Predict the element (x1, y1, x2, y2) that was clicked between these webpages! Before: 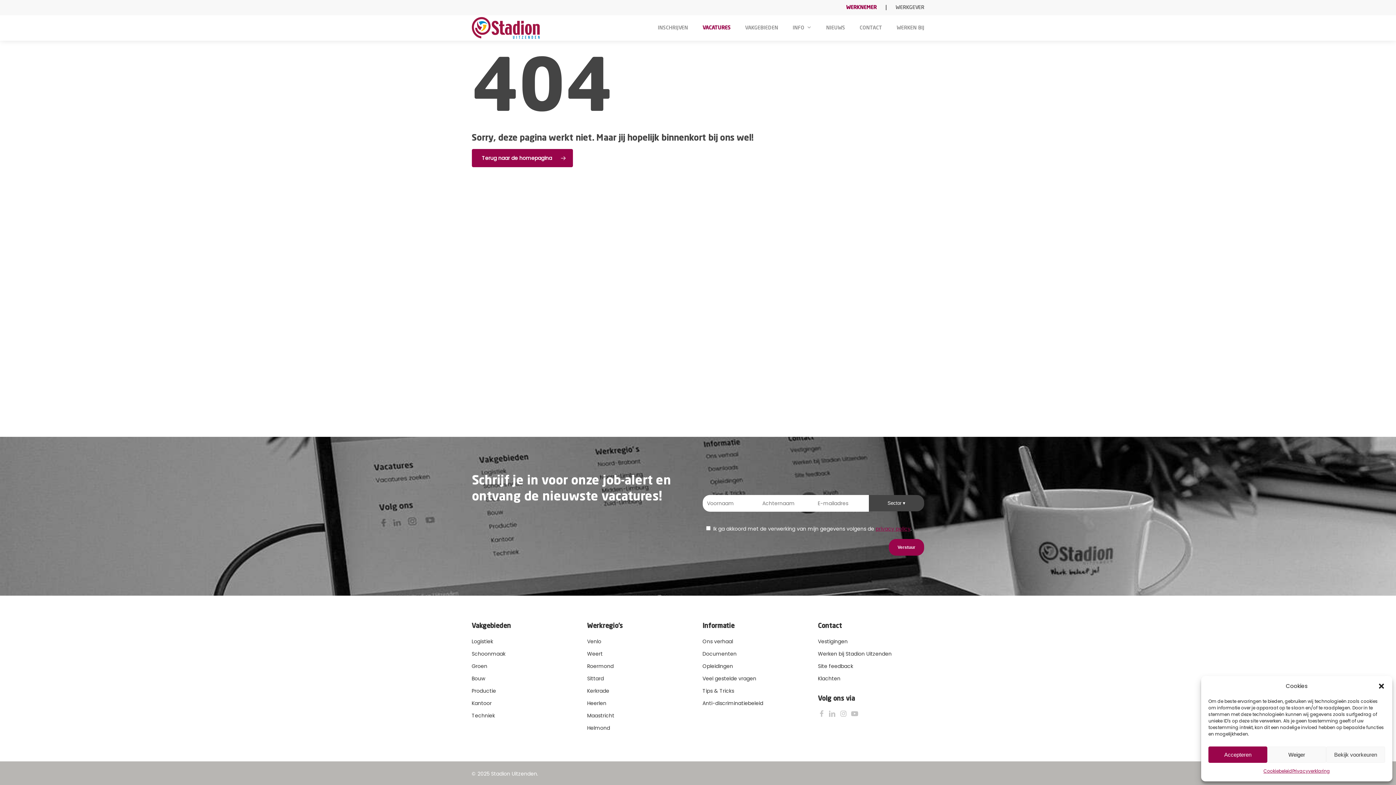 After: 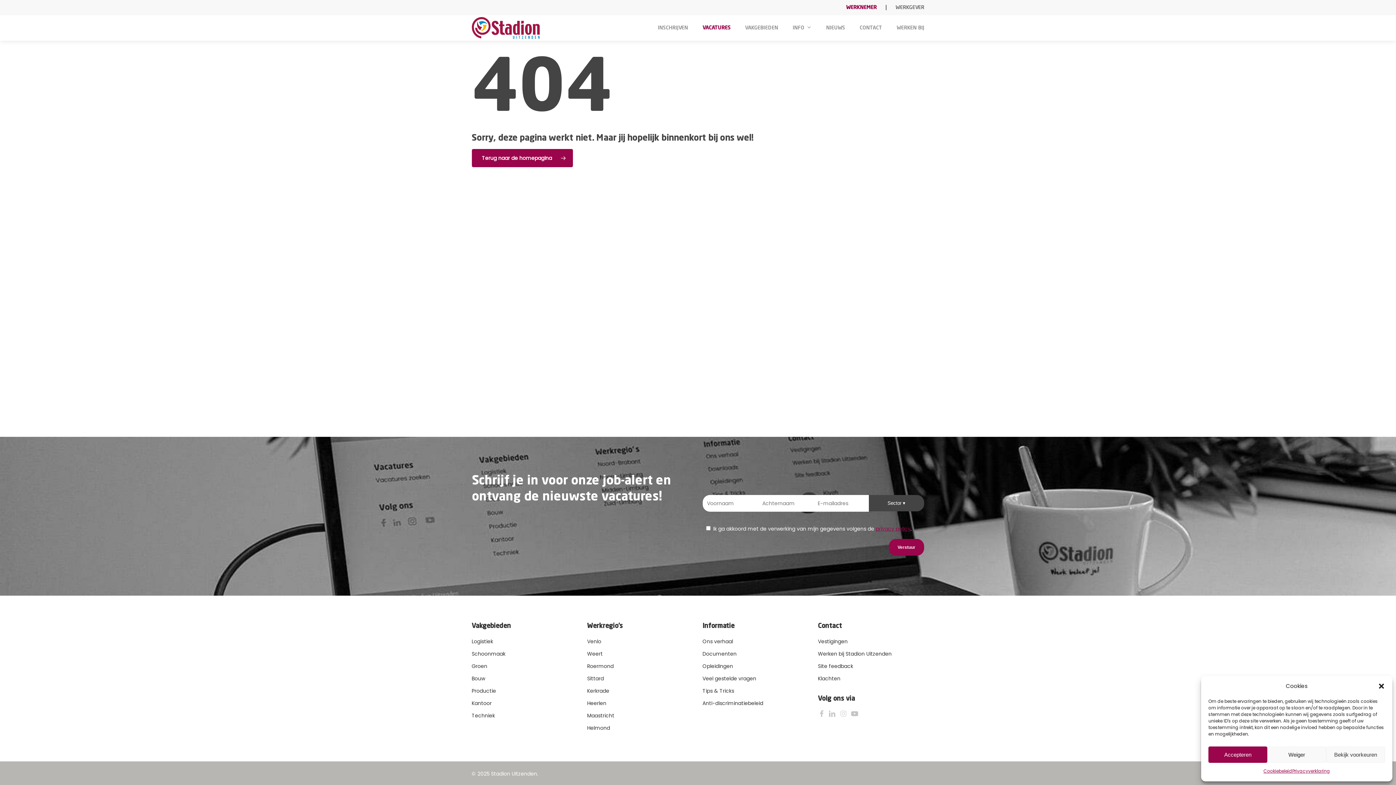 Action: bbox: (839, 710, 849, 718)